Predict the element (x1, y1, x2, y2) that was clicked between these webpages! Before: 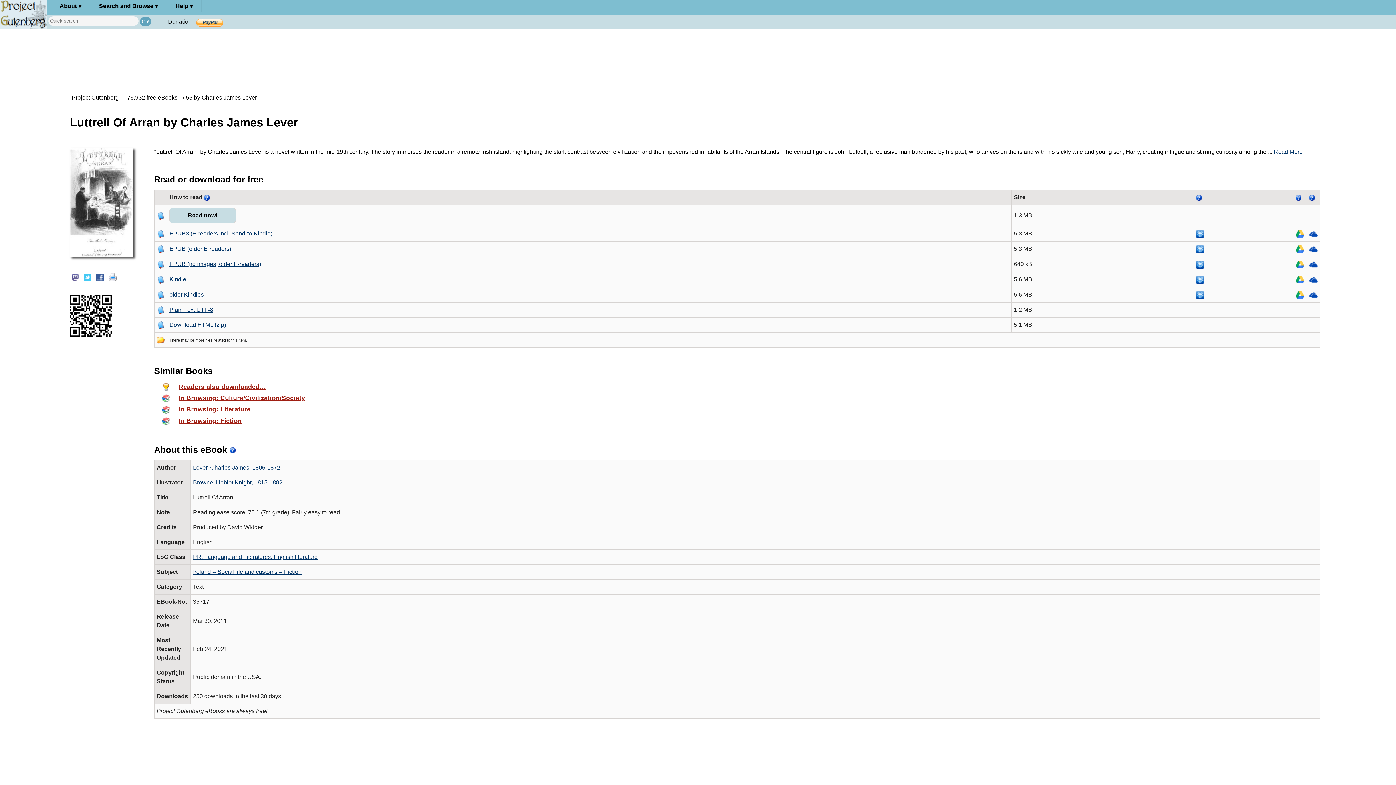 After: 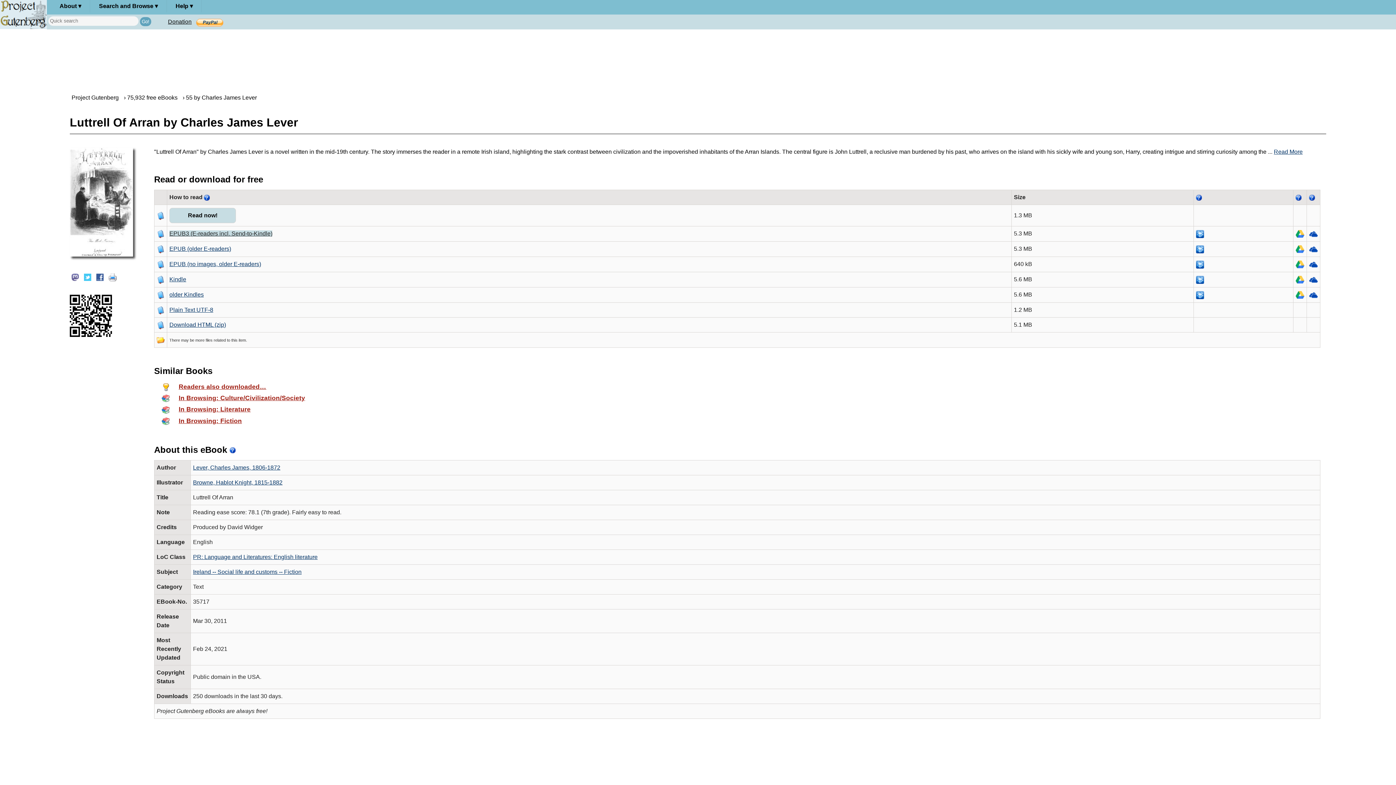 Action: label: EPUB3 (E-readers incl. Send-to-Kindle) bbox: (169, 230, 272, 236)